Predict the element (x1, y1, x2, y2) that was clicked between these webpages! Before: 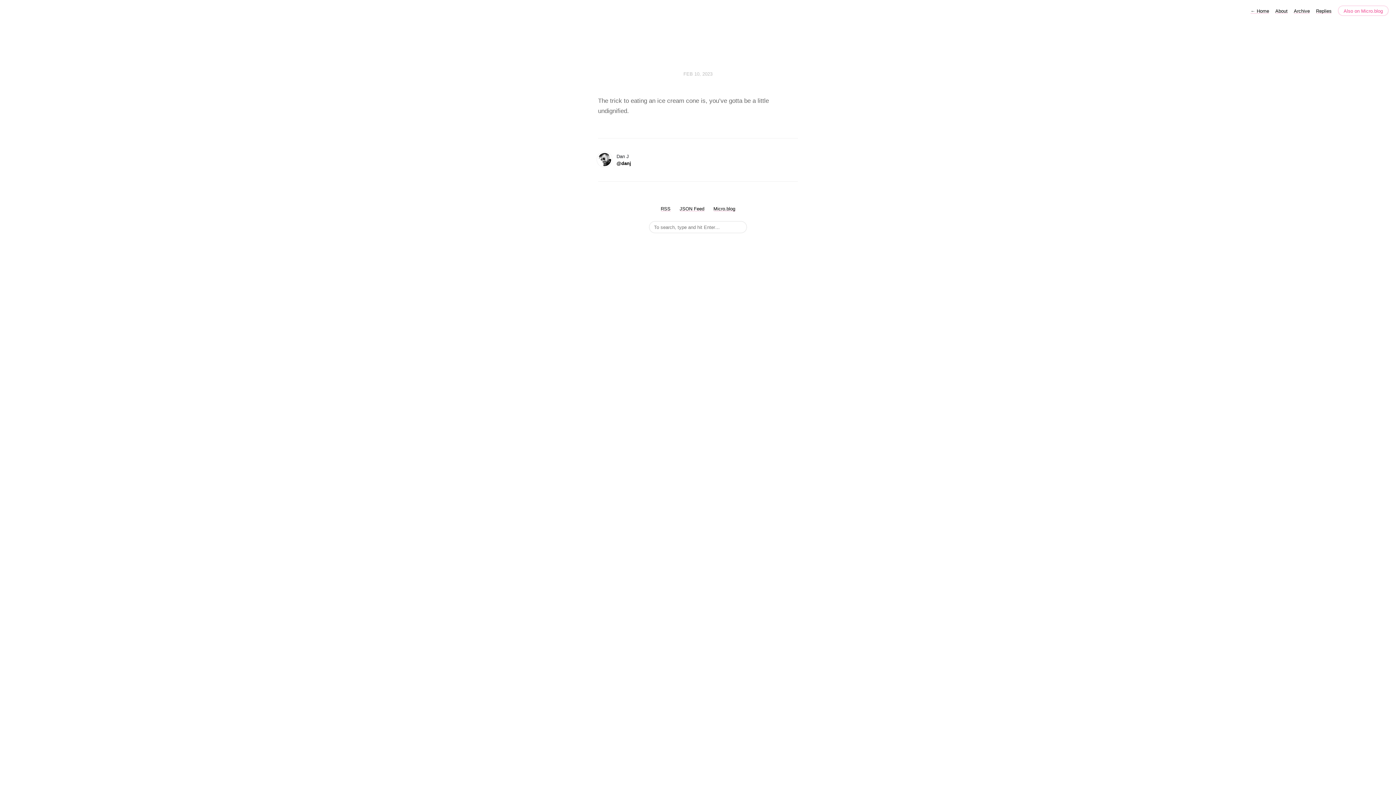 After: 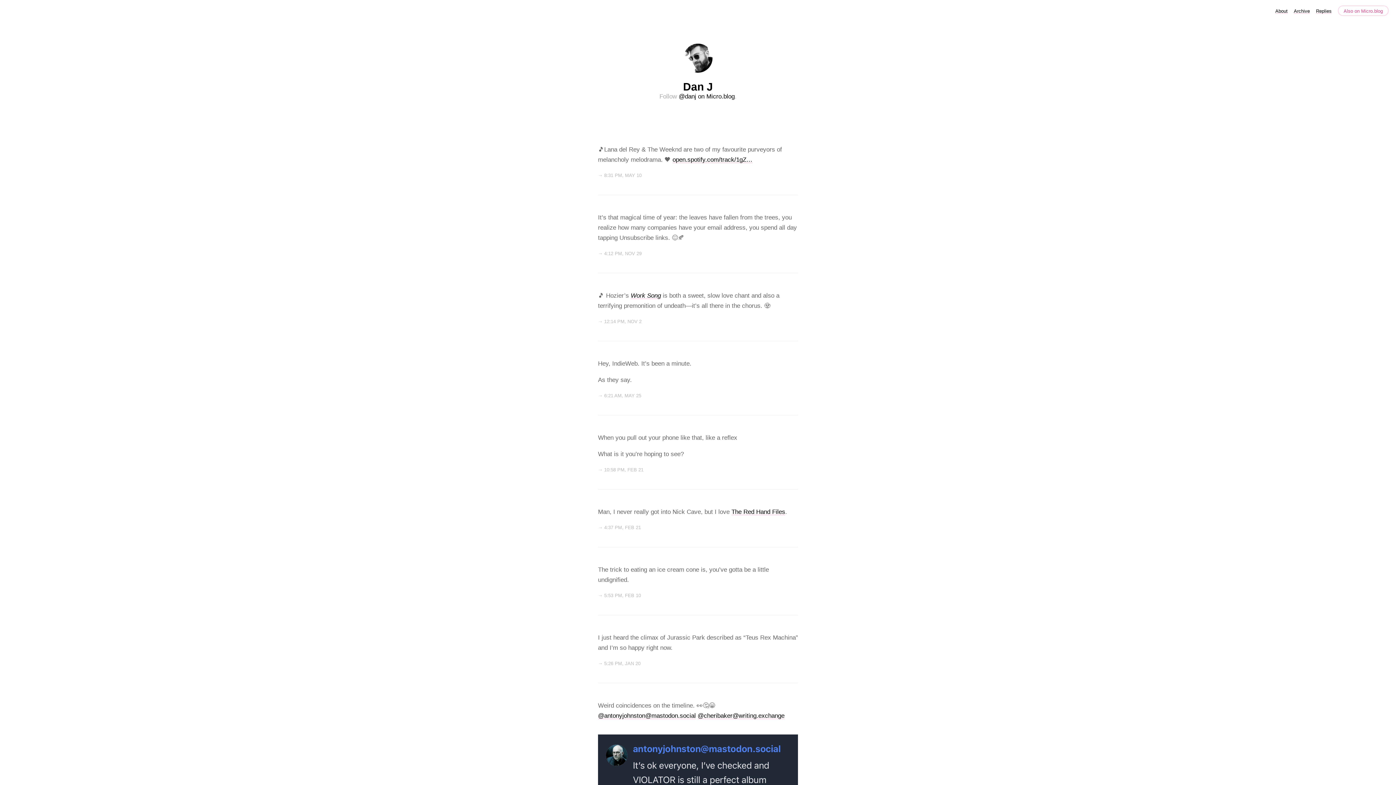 Action: label: Dan J bbox: (616, 153, 631, 160)